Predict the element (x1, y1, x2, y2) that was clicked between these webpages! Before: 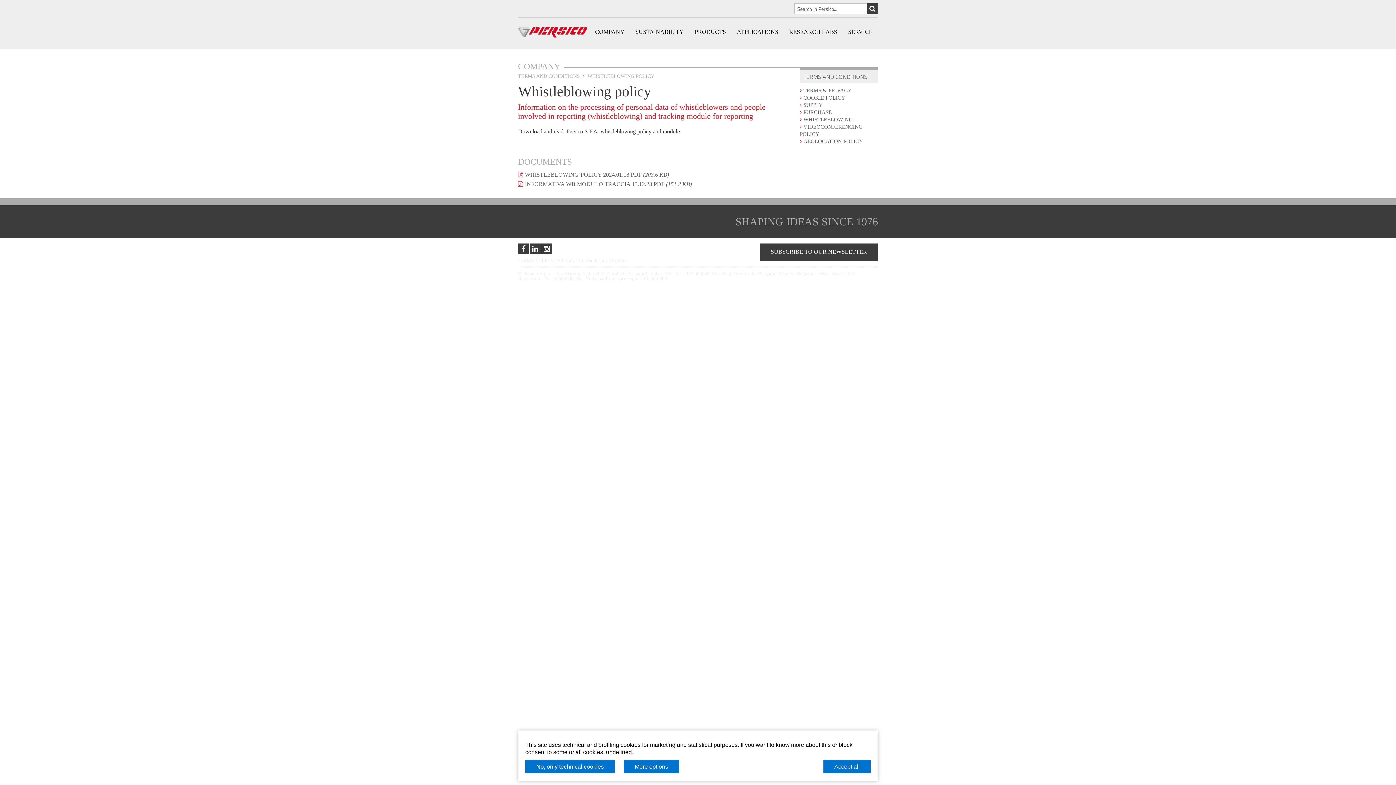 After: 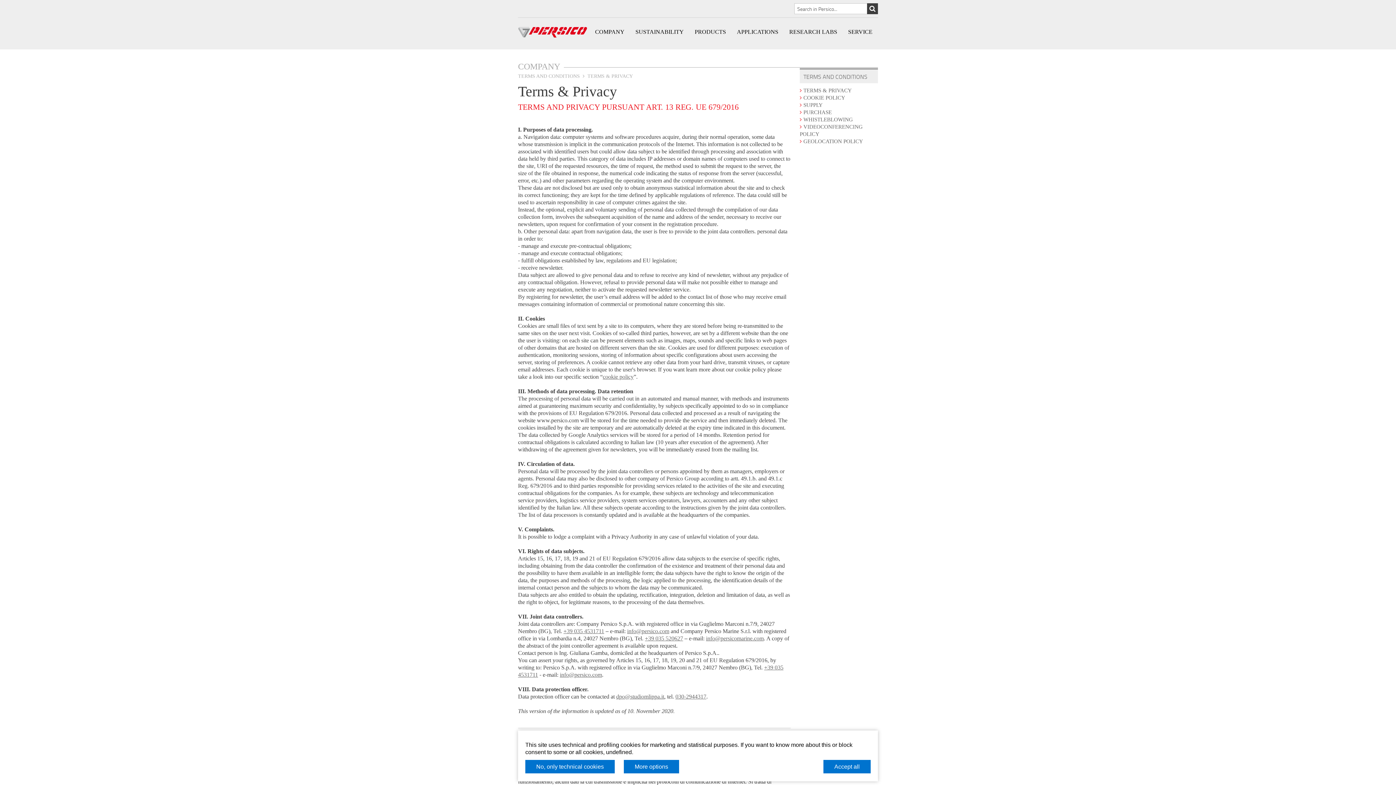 Action: label: TERMS & PRIVACY bbox: (800, 87, 852, 93)